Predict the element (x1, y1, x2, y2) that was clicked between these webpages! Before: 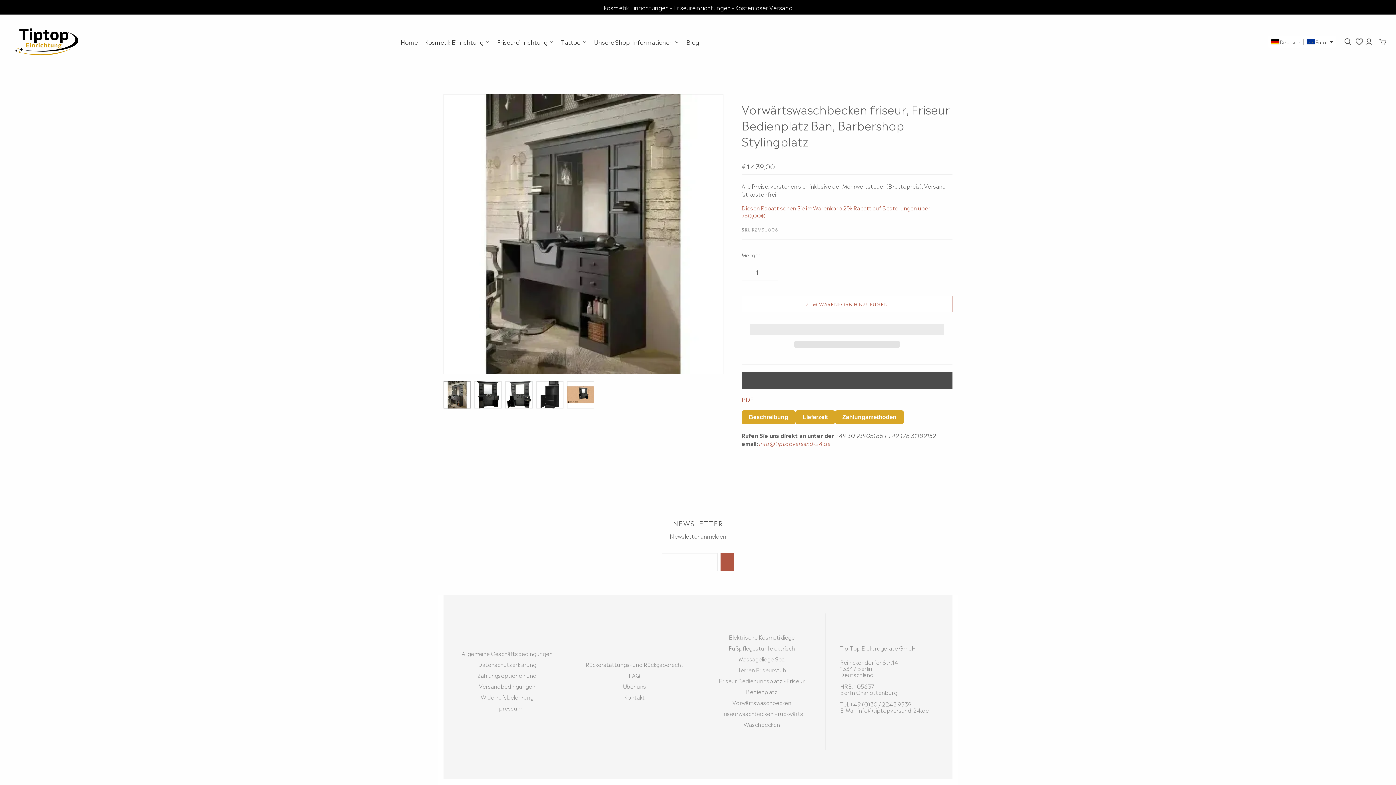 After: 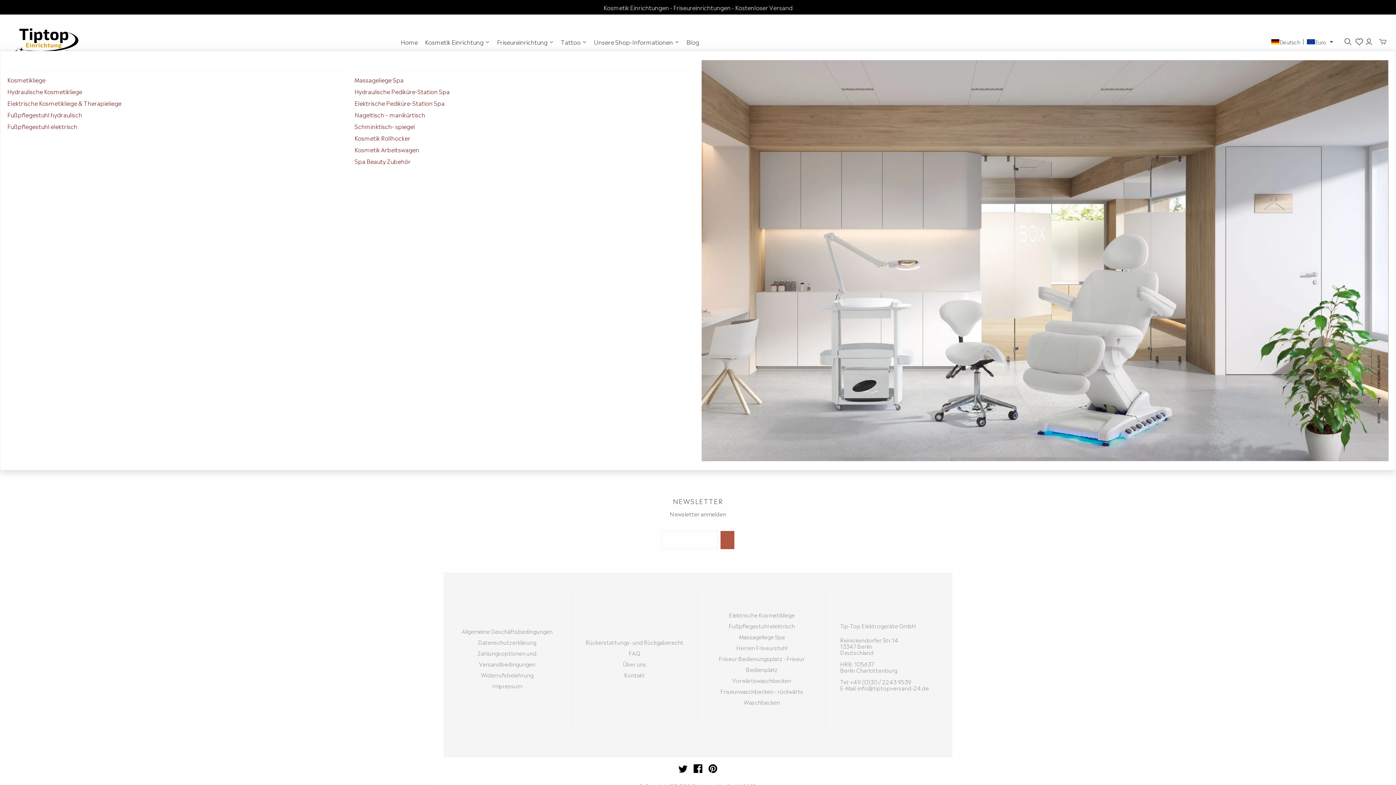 Action: label: Kosmetik Einrichtung bbox: (421, 32, 493, 50)